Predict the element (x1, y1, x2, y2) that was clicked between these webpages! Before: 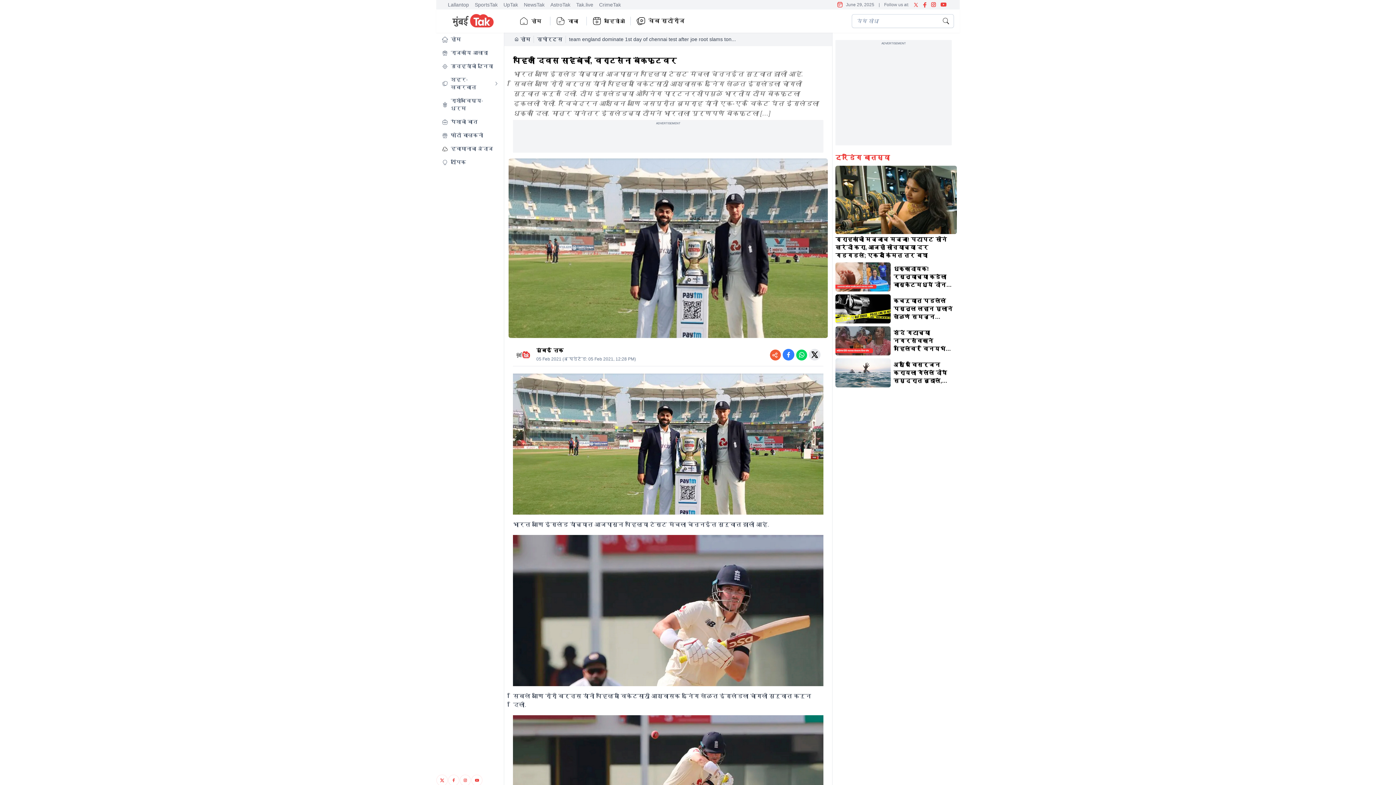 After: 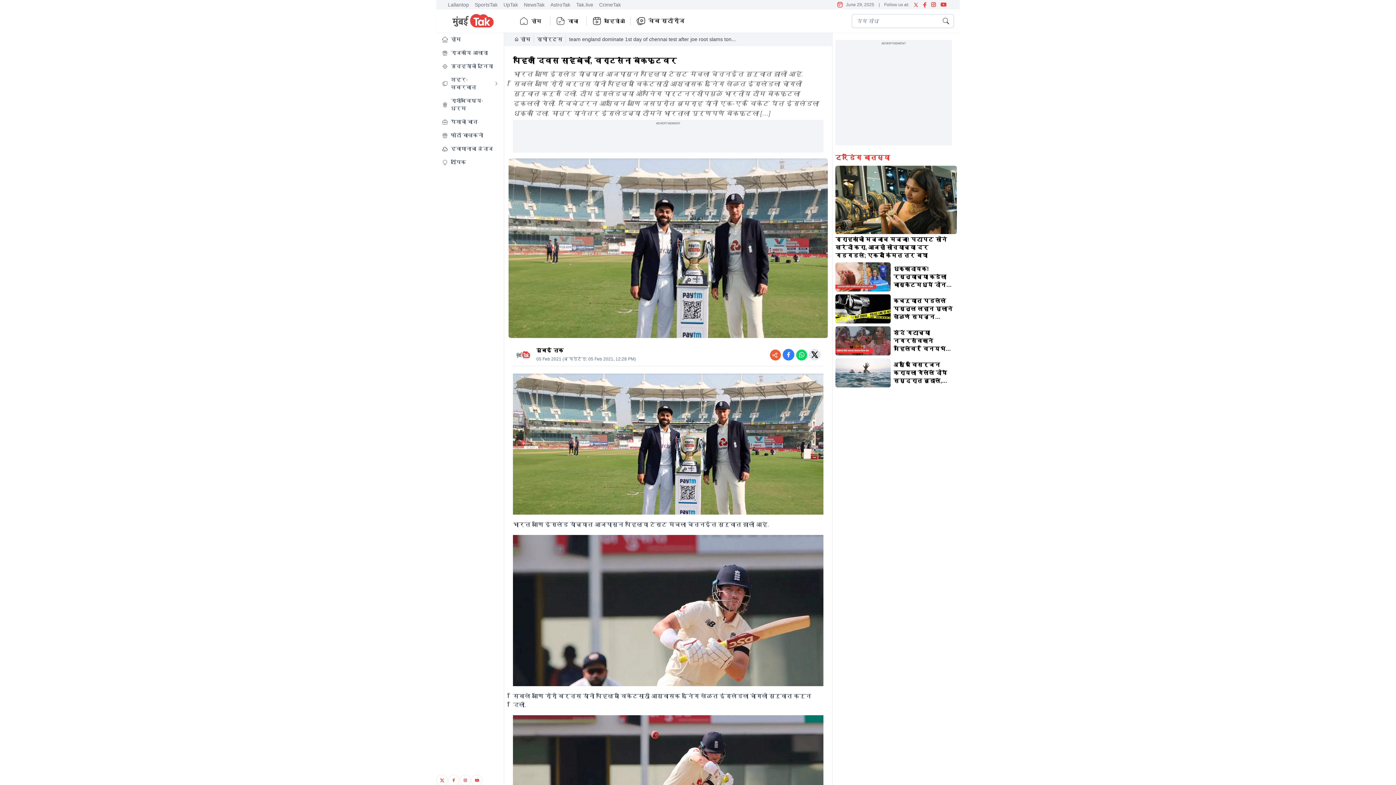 Action: label: Share on Facebook bbox: (782, 349, 794, 360)